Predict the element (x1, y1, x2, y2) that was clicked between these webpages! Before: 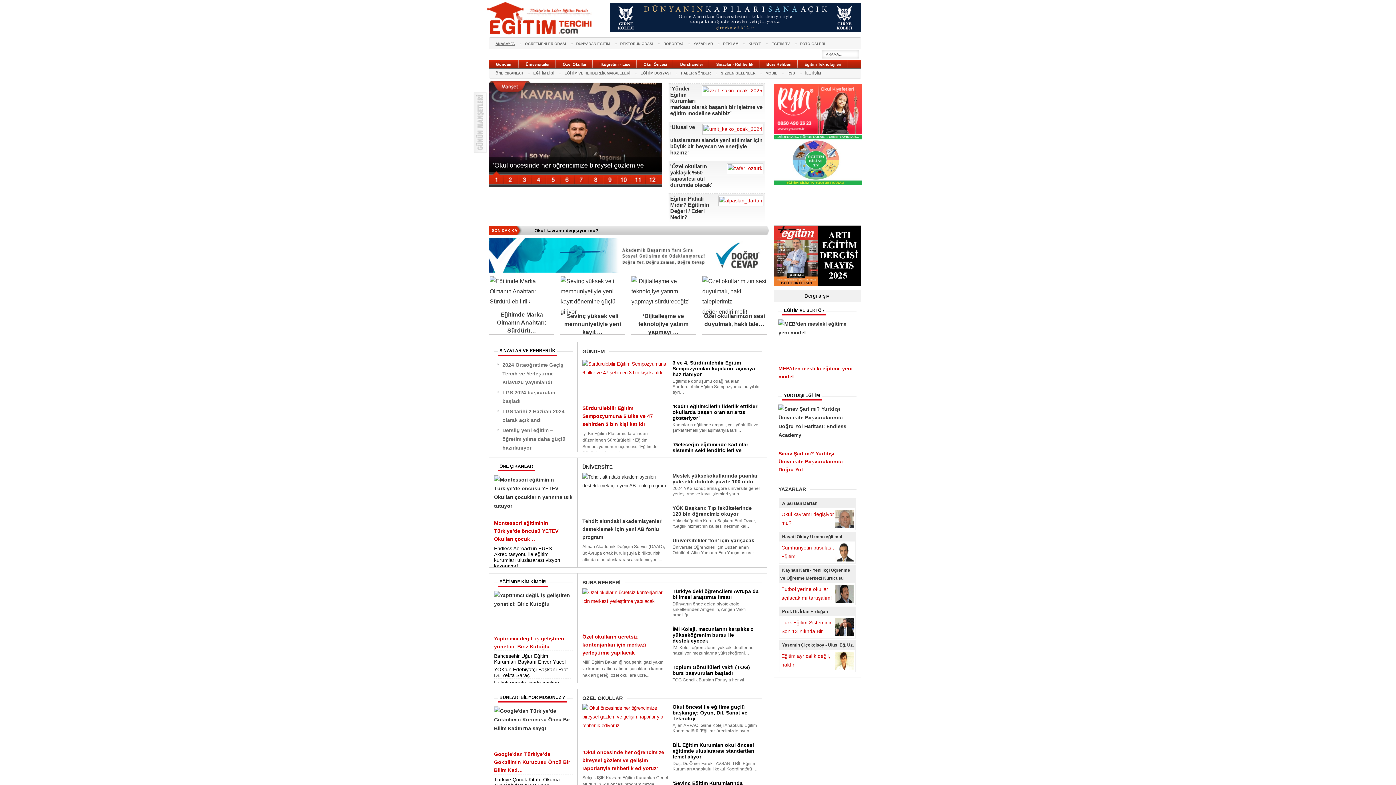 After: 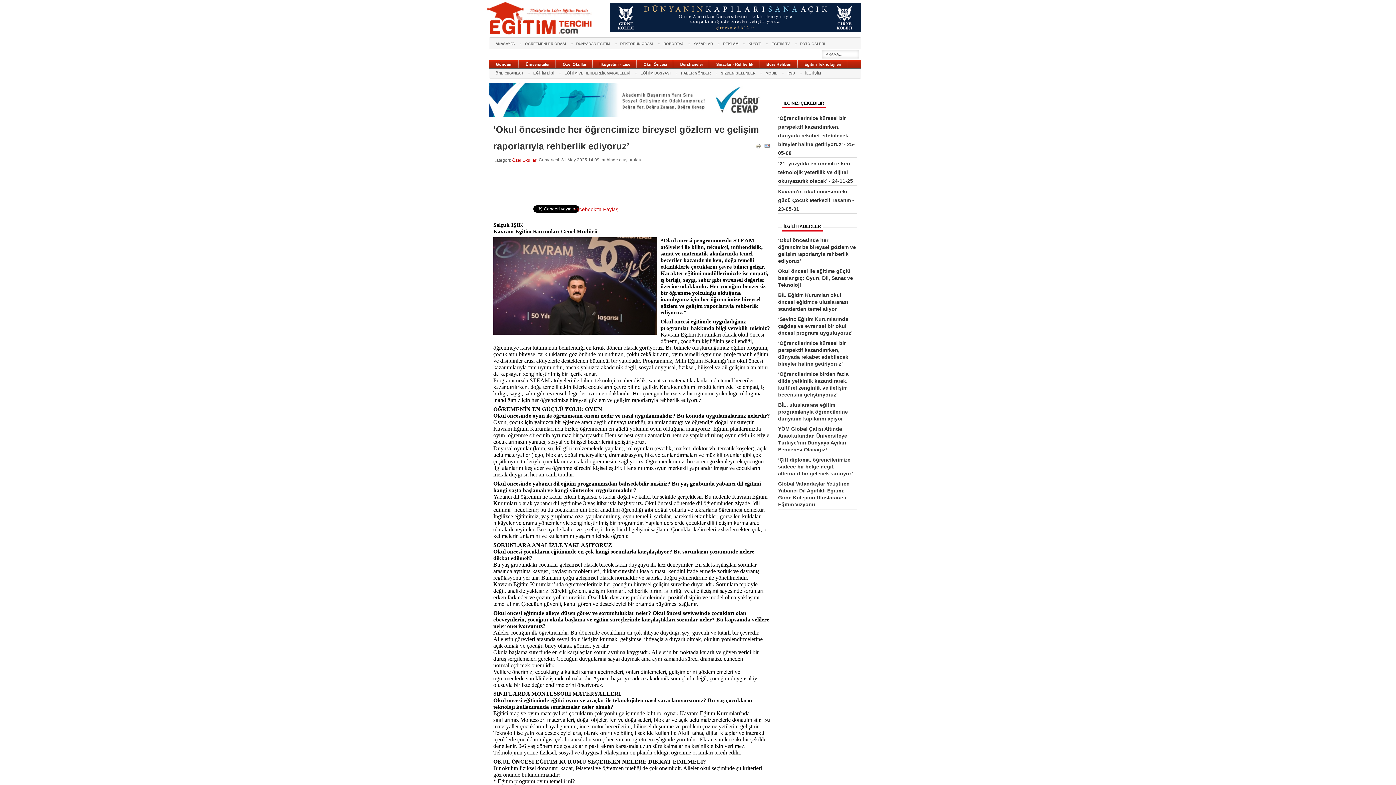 Action: bbox: (582, 749, 664, 771) label: ‘Okul öncesinde her öğrencimize bireysel gözlem ve gelişim raporlarıyla rehberlik ediyoruz’